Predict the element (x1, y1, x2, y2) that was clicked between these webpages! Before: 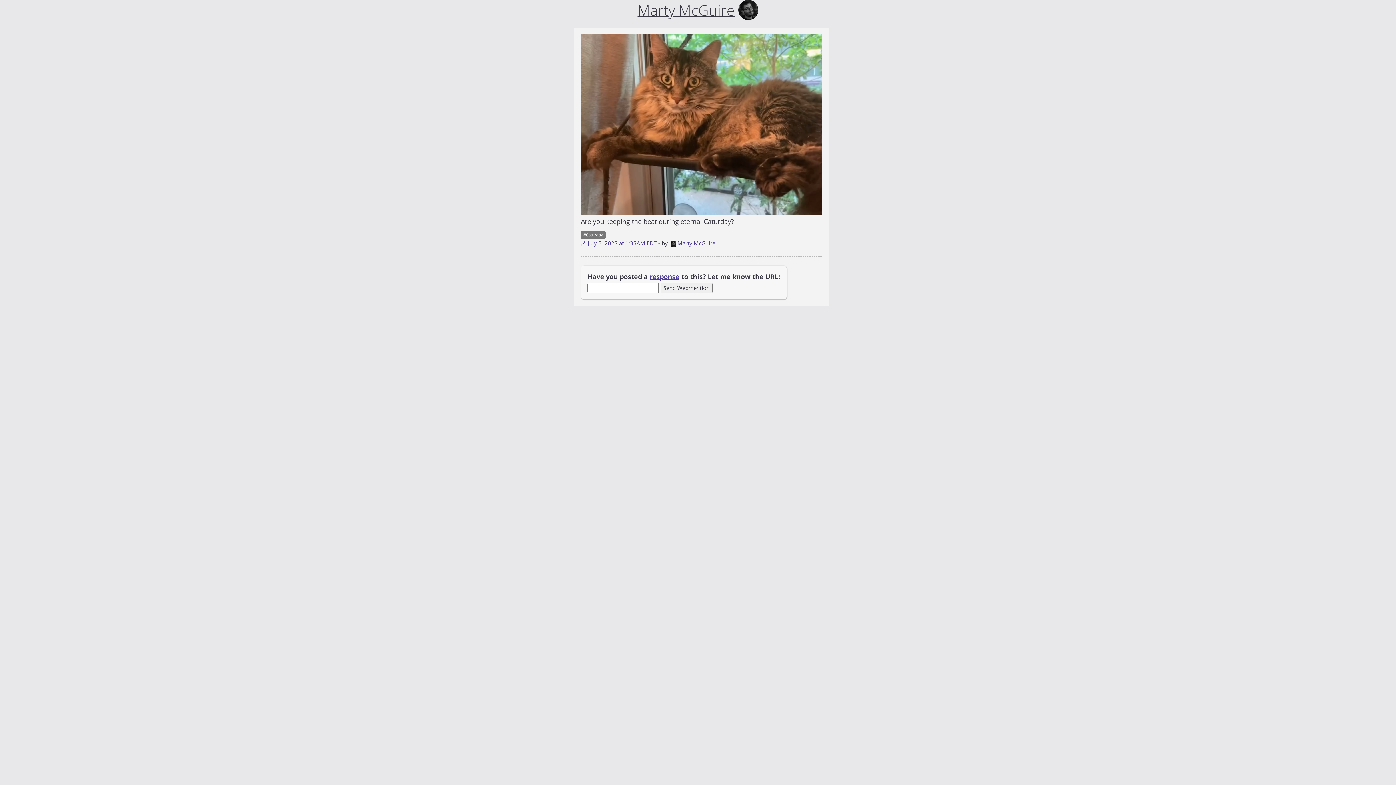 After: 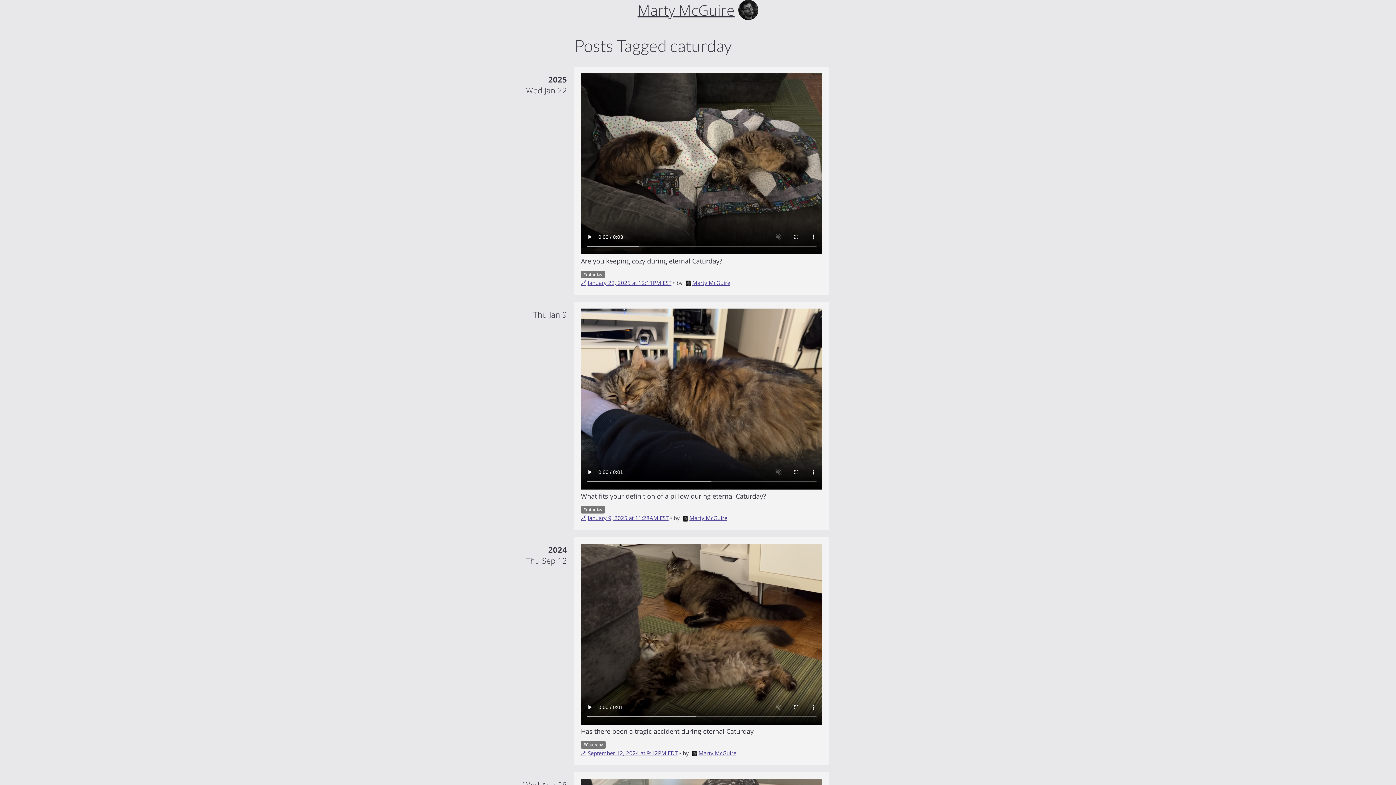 Action: label: #Caturday bbox: (581, 231, 605, 238)